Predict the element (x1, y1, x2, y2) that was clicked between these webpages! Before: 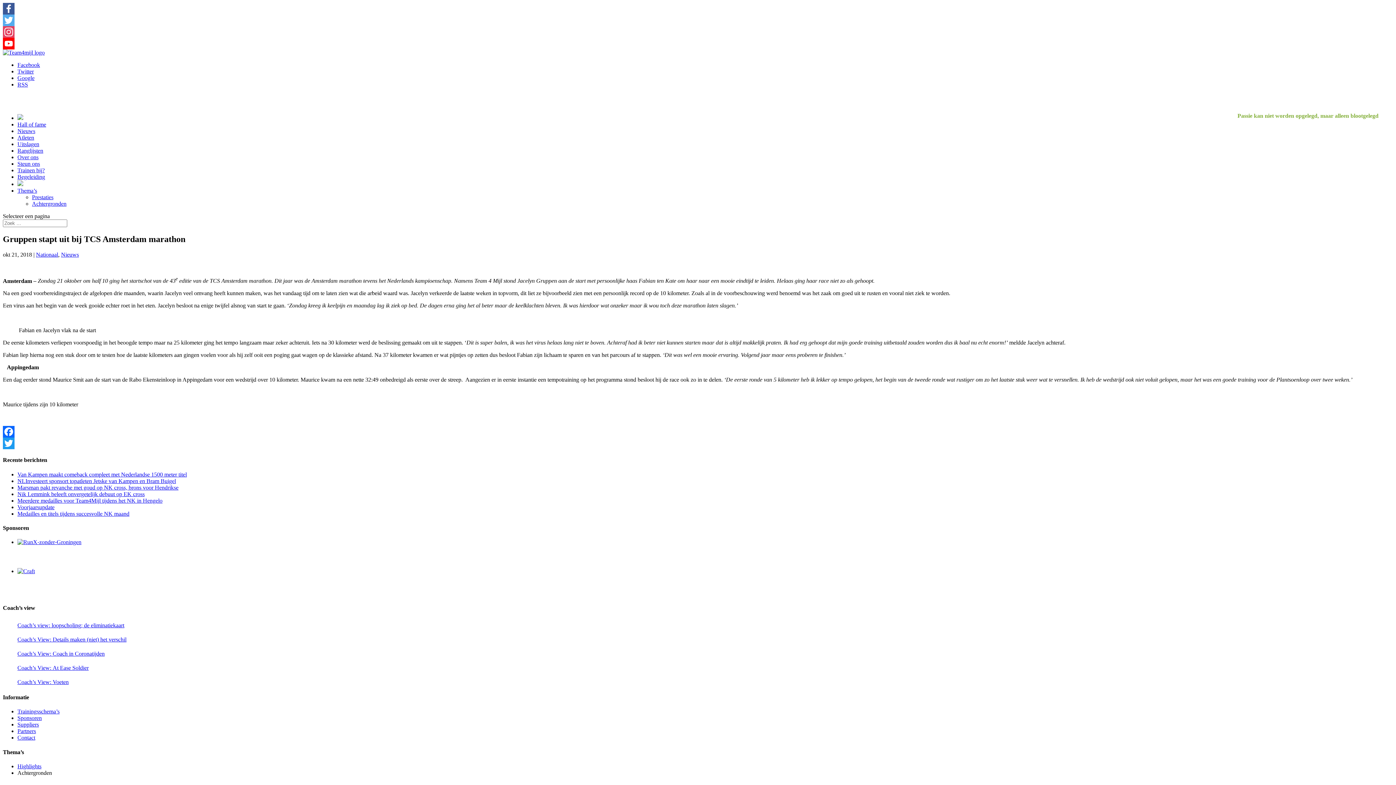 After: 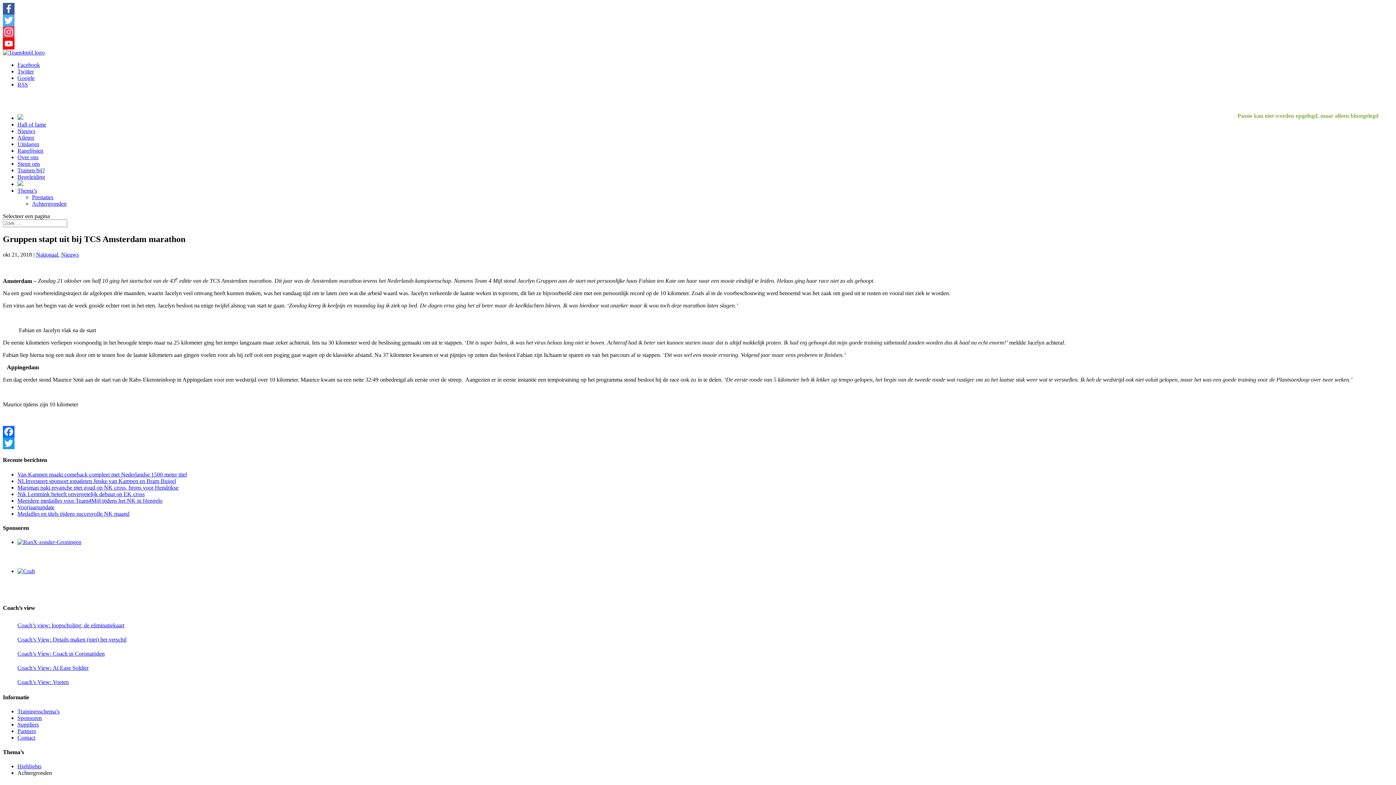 Action: label: Facebook bbox: (2, 2, 1393, 14)